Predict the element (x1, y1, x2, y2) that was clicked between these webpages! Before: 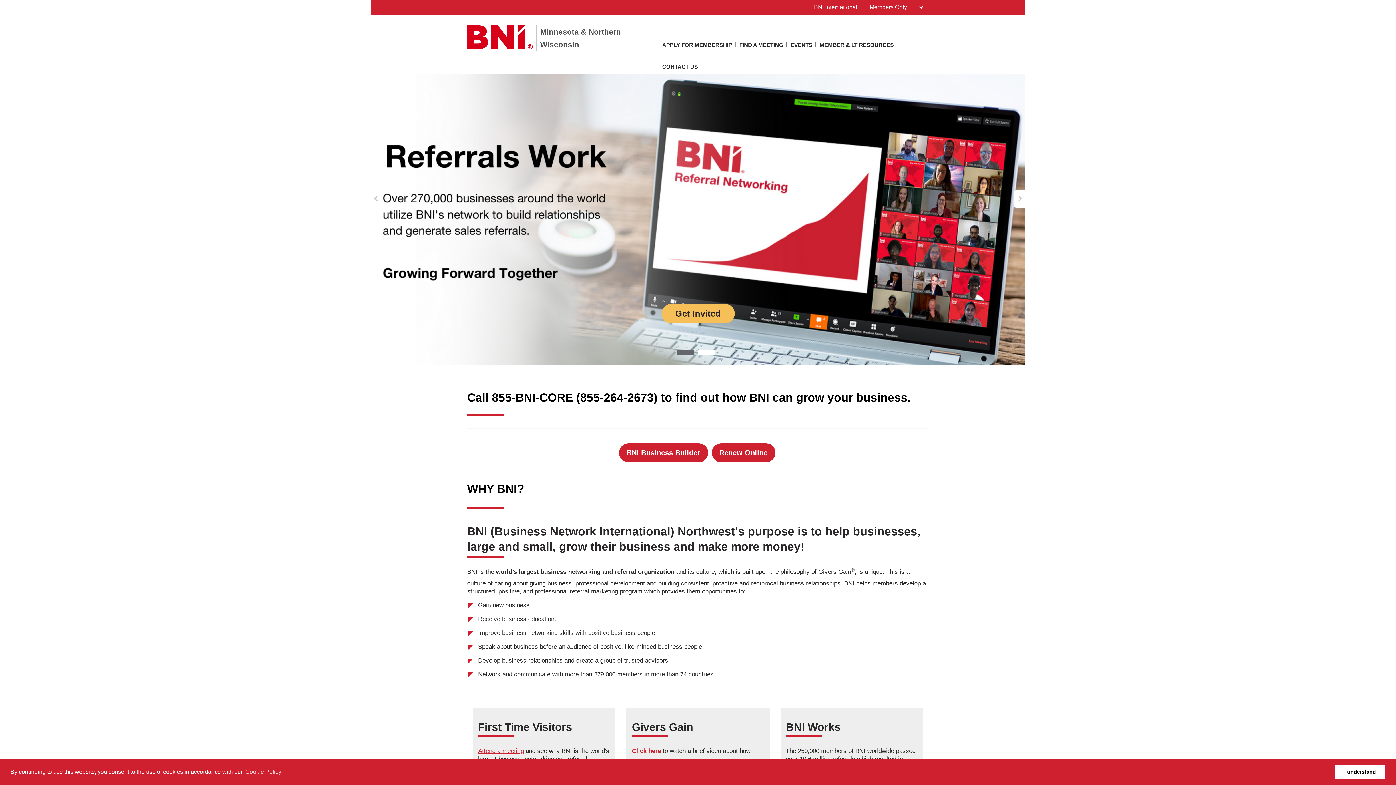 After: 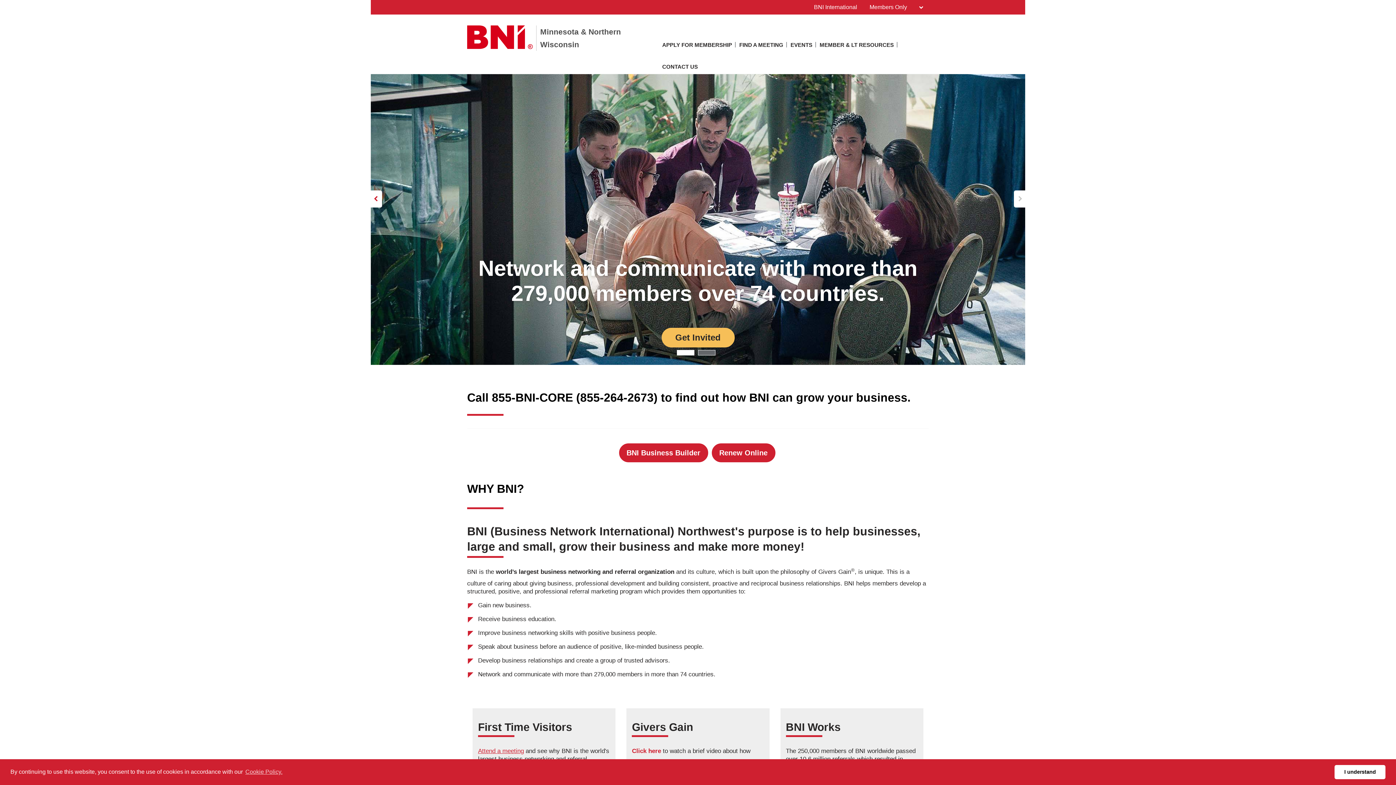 Action: bbox: (370, 190, 382, 207)